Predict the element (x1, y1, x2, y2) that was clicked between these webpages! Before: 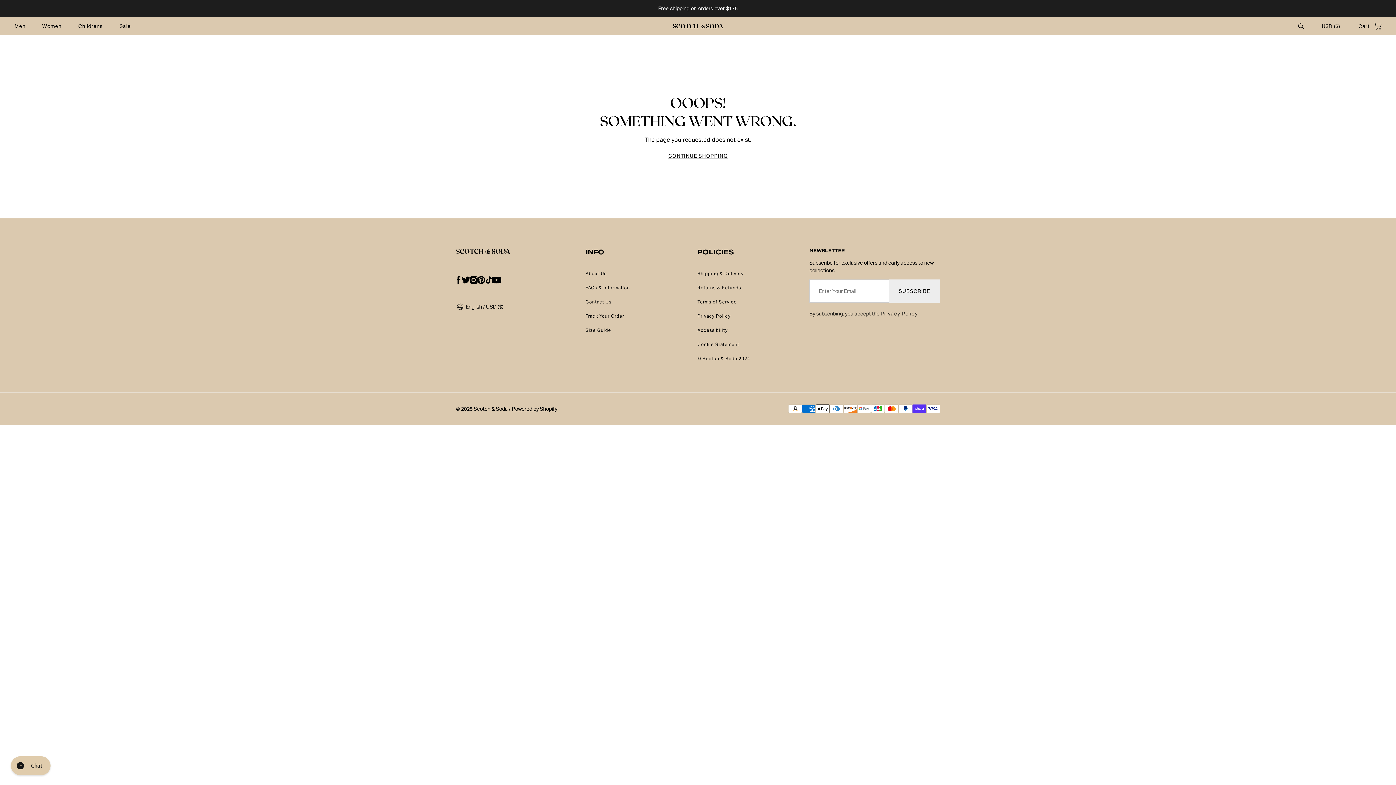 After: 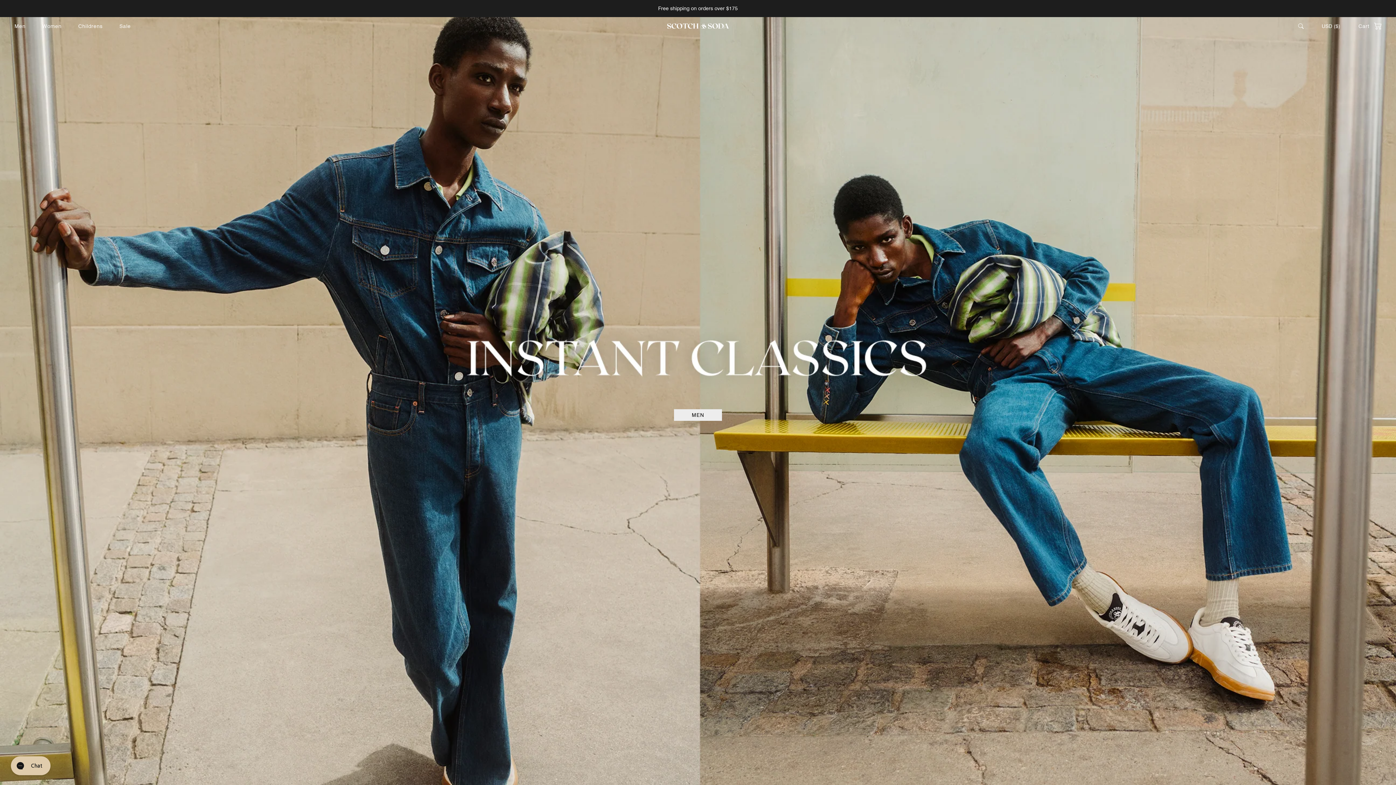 Action: bbox: (672, 24, 723, 28) label: Logo